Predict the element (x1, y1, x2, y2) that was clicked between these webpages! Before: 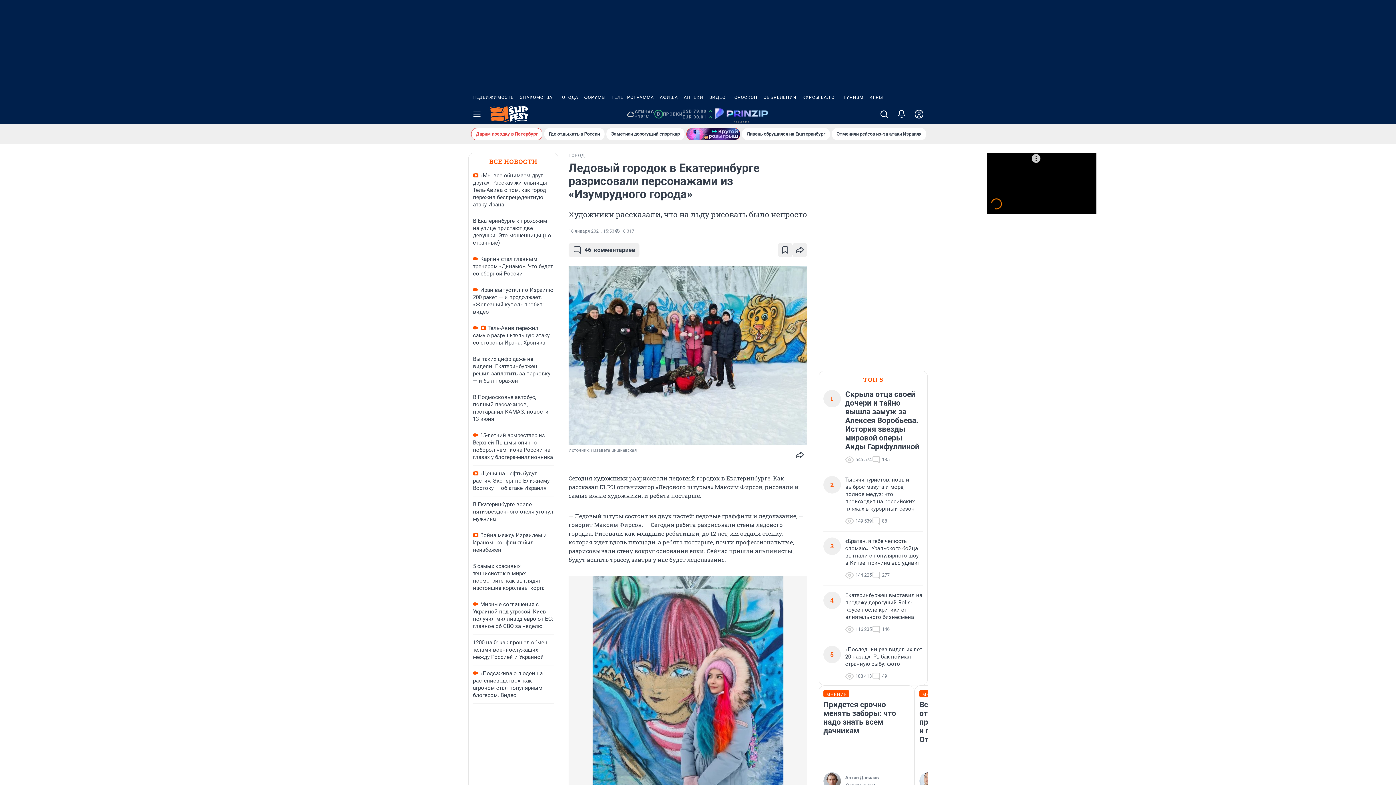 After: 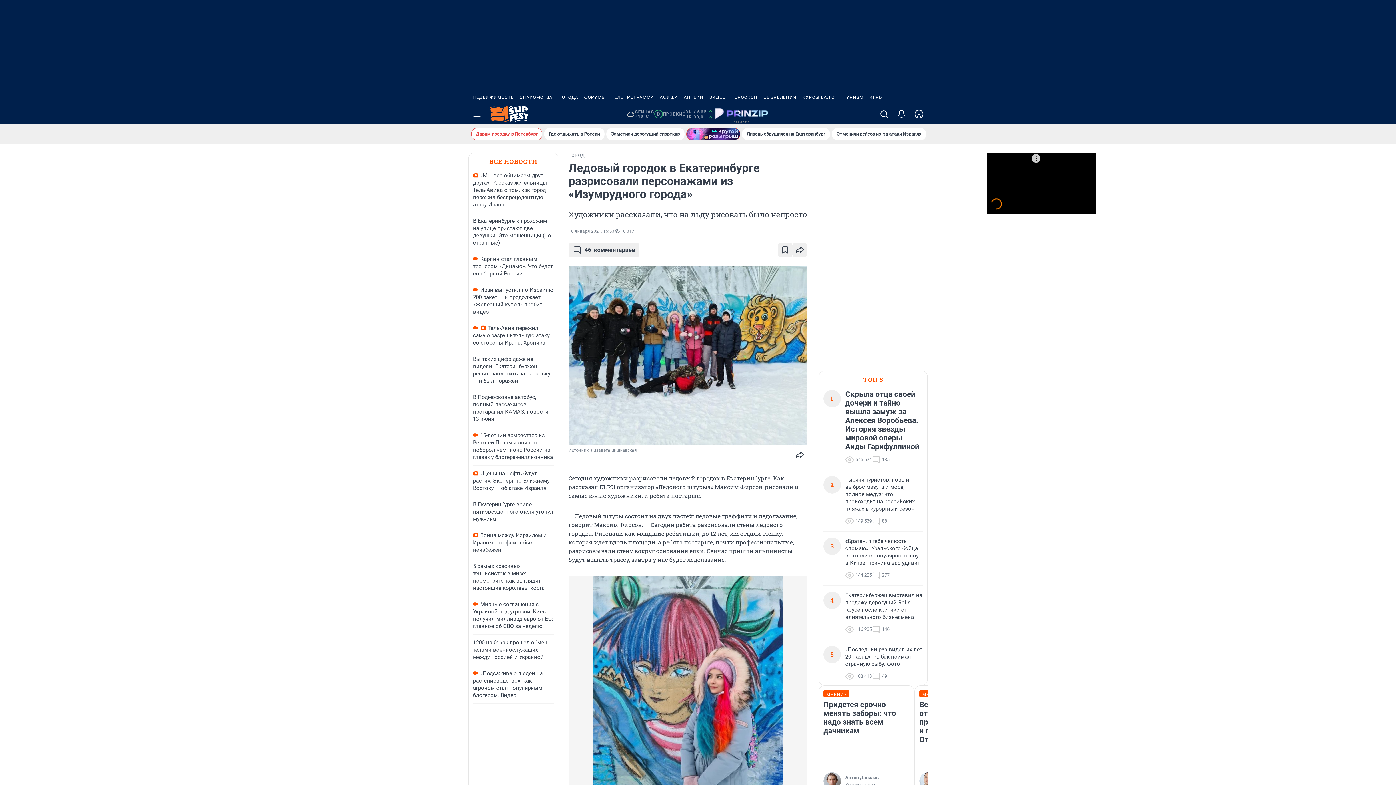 Action: bbox: (866, 90, 886, 104) label: ИГРЫ